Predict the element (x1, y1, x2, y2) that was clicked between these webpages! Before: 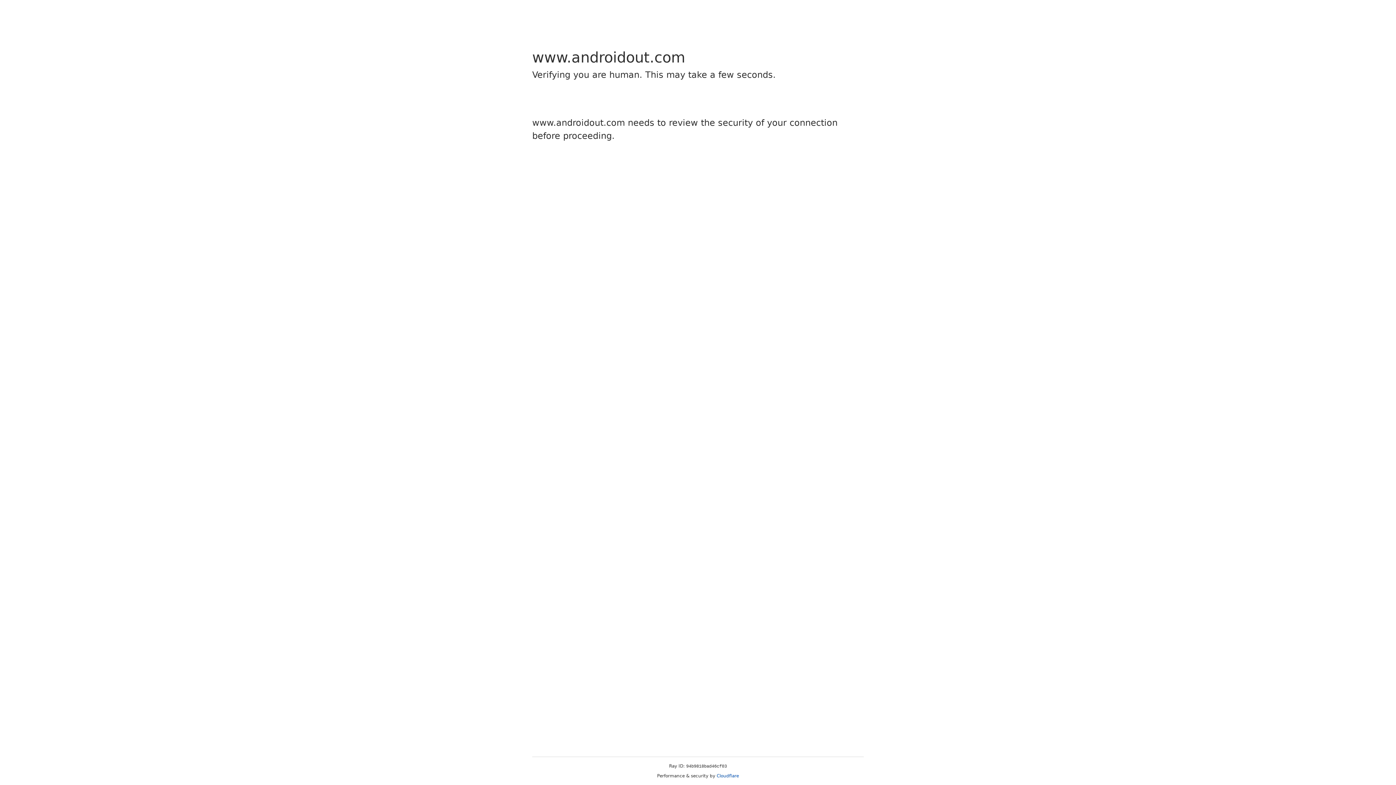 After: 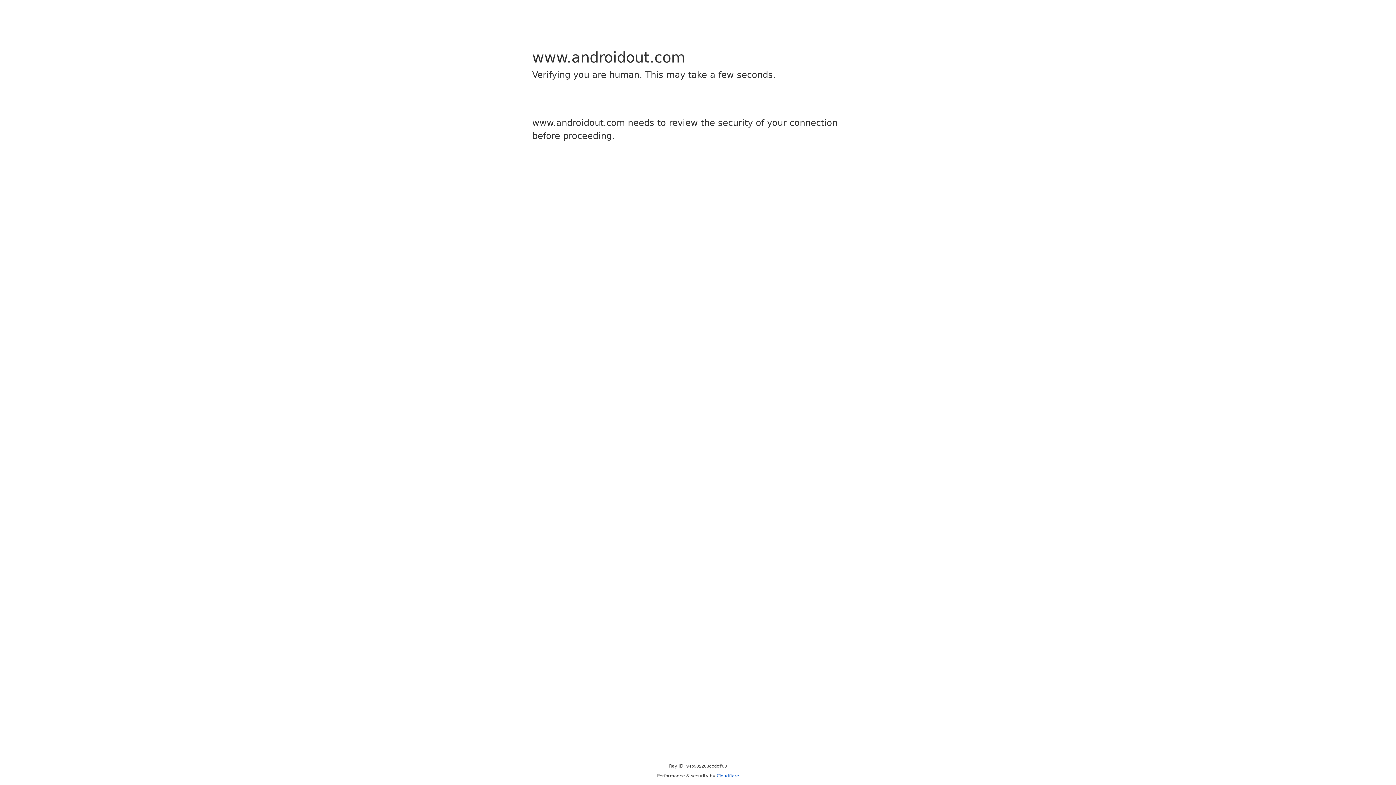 Action: label: Cloudflare bbox: (716, 773, 739, 778)